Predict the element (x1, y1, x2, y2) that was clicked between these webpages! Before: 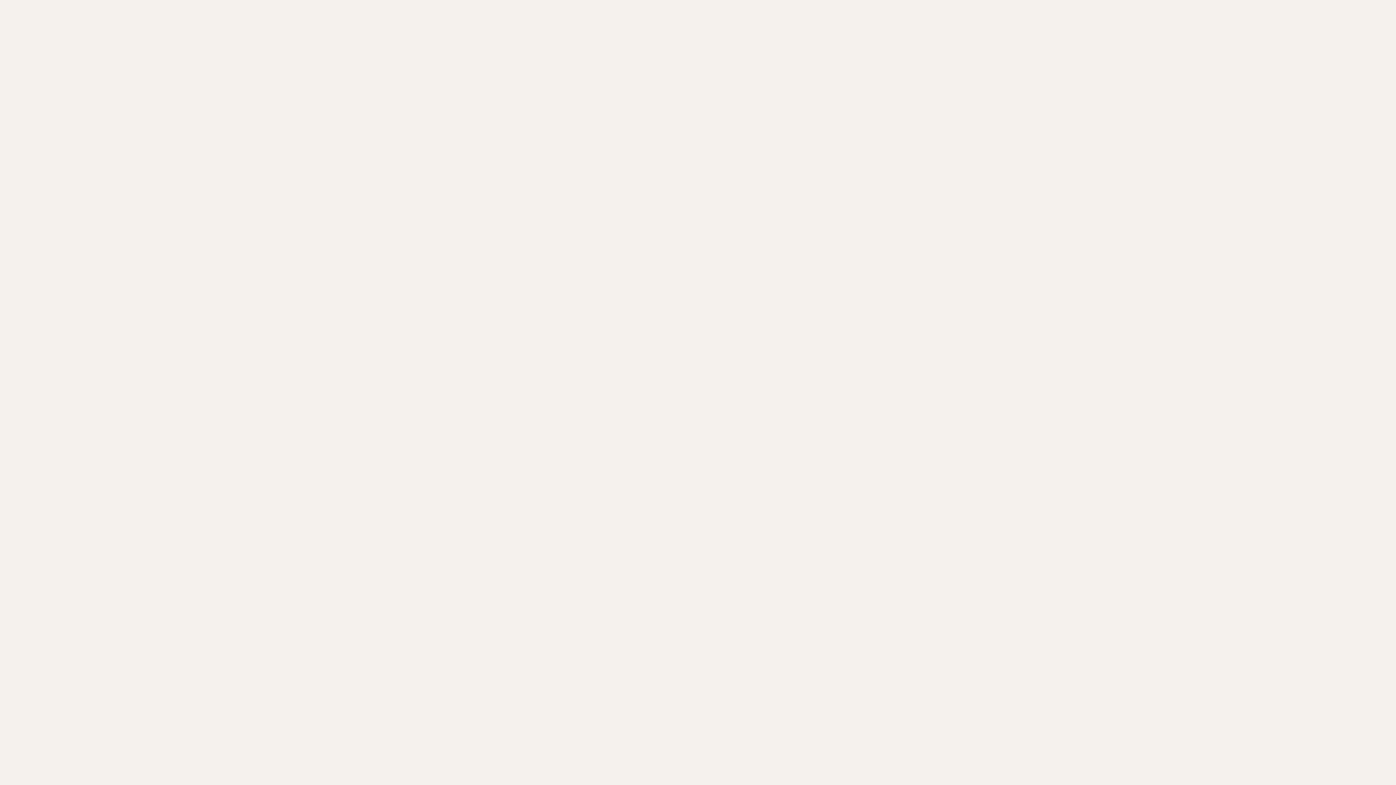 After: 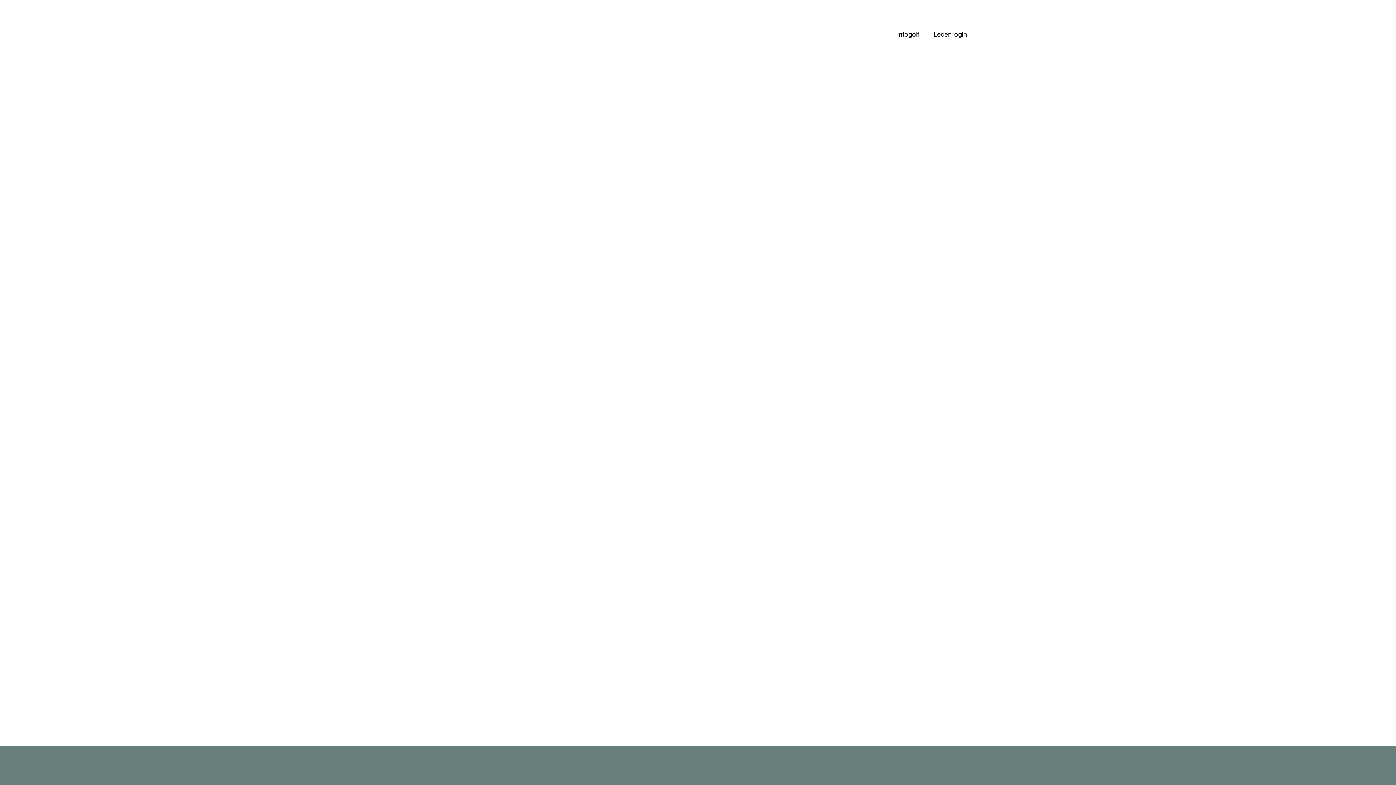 Action: bbox: (0, 0, 85, 87)